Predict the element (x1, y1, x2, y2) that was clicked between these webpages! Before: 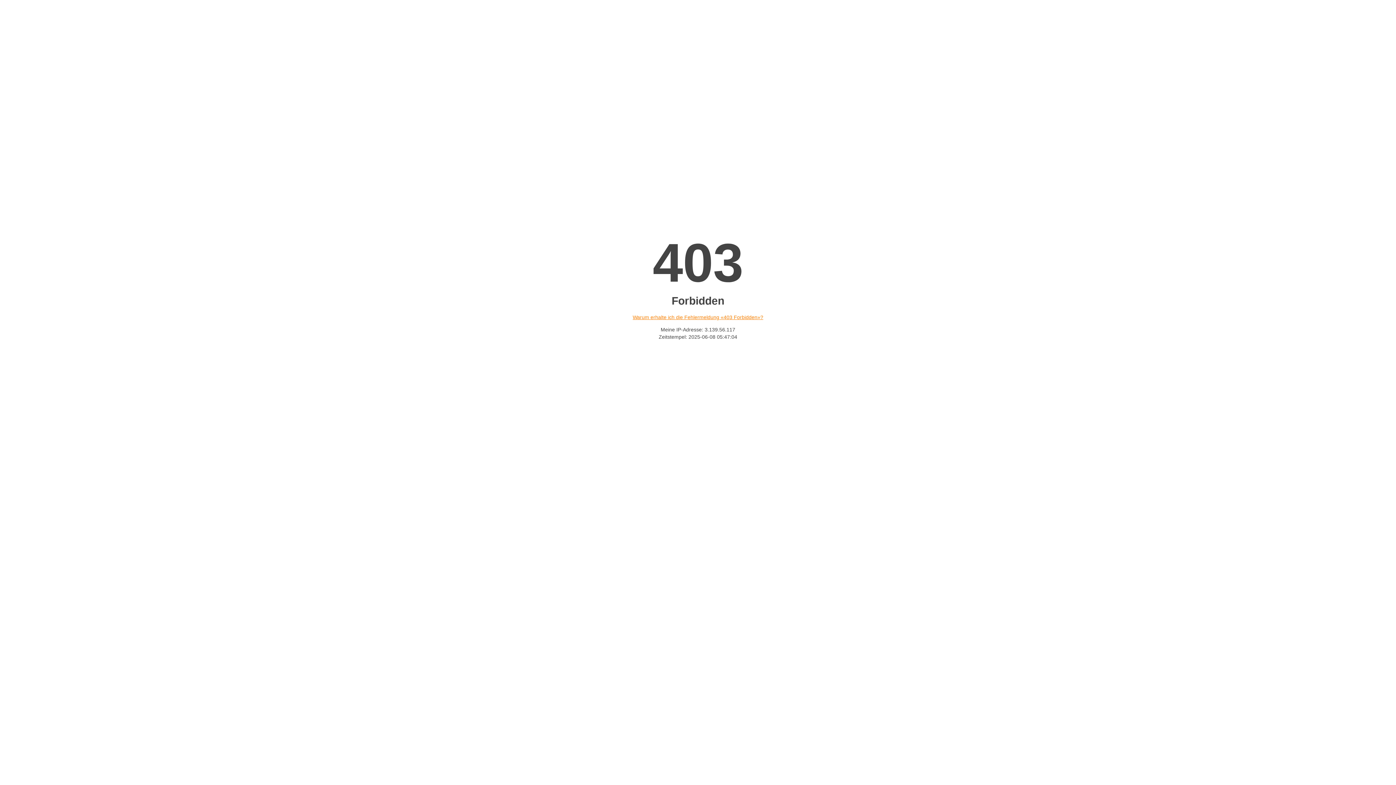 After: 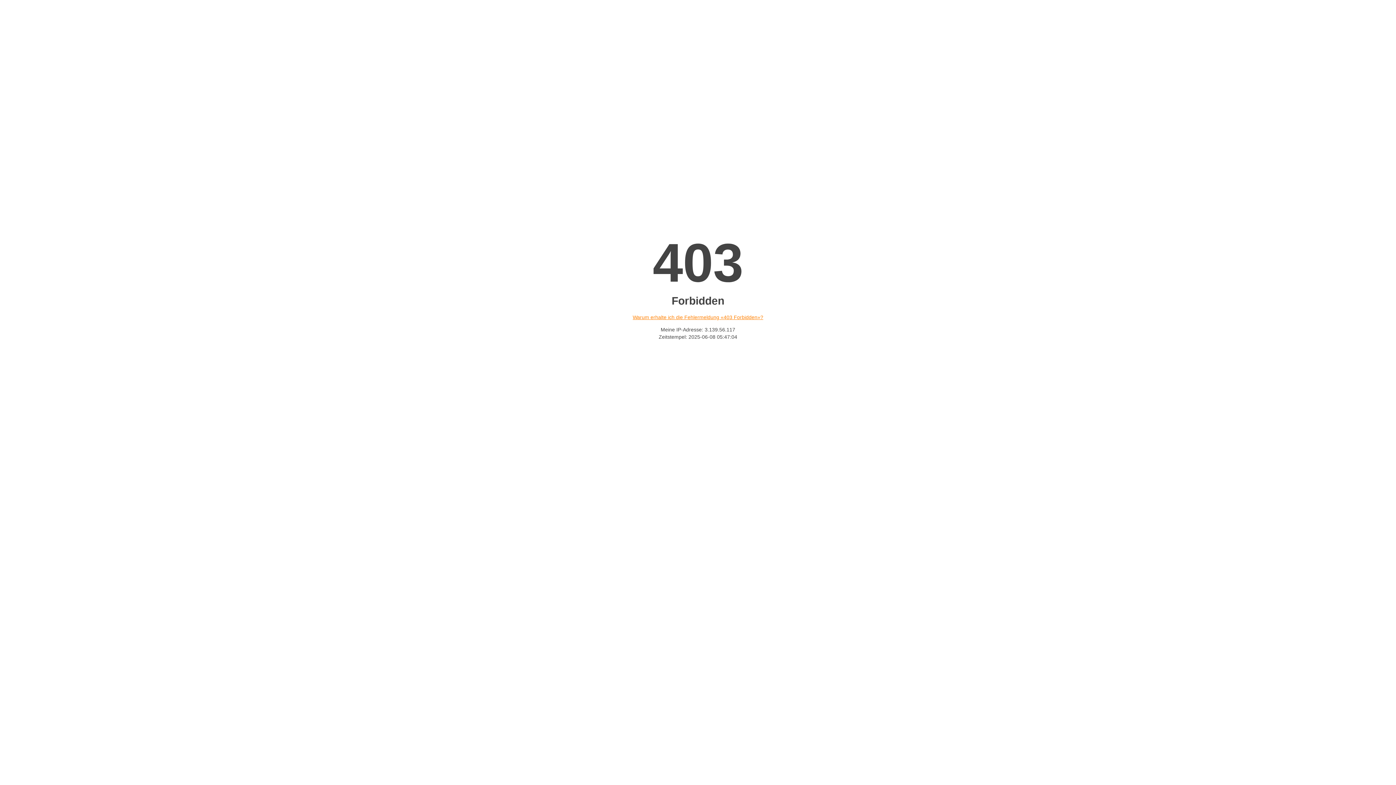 Action: bbox: (632, 314, 763, 320) label: Warum erhalte ich die Fehlermeldung «403 Forbidden»?